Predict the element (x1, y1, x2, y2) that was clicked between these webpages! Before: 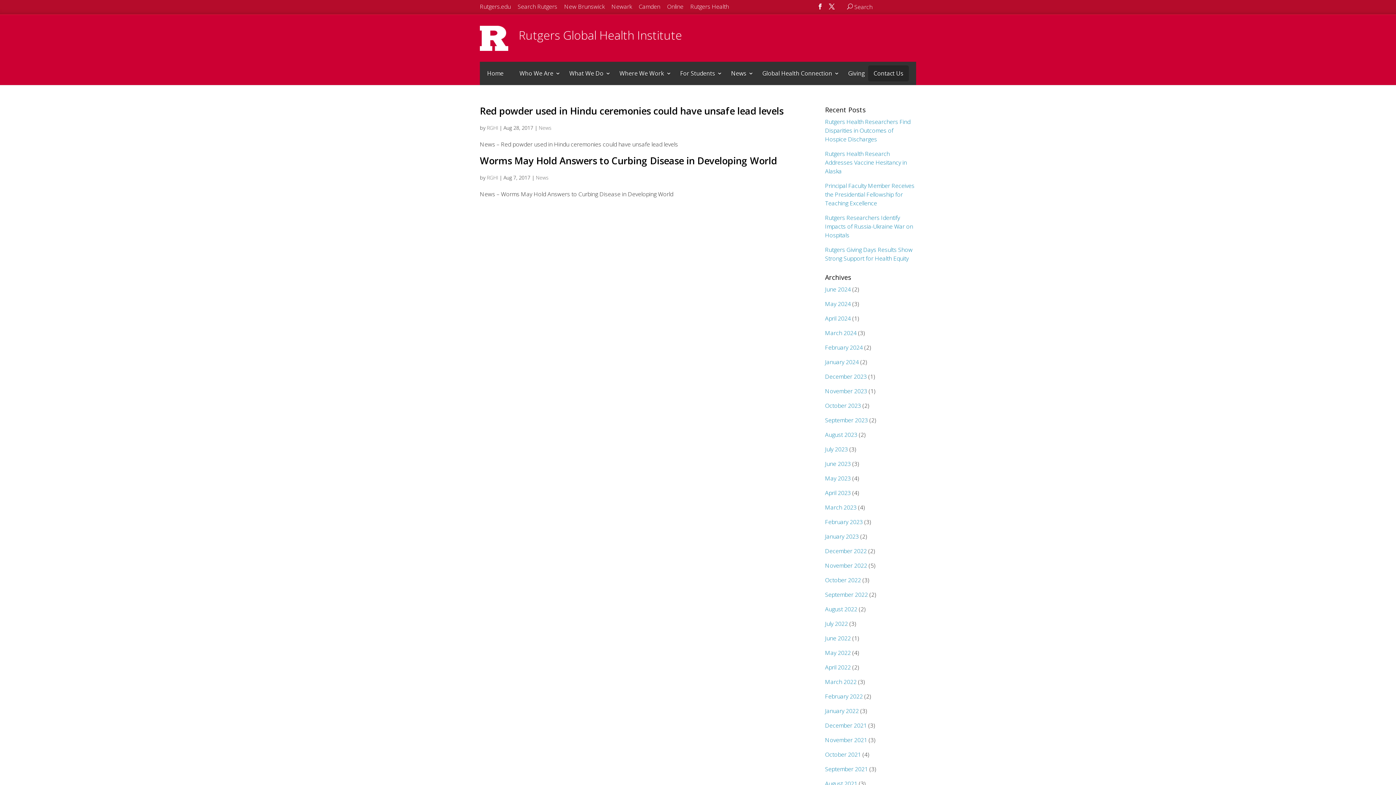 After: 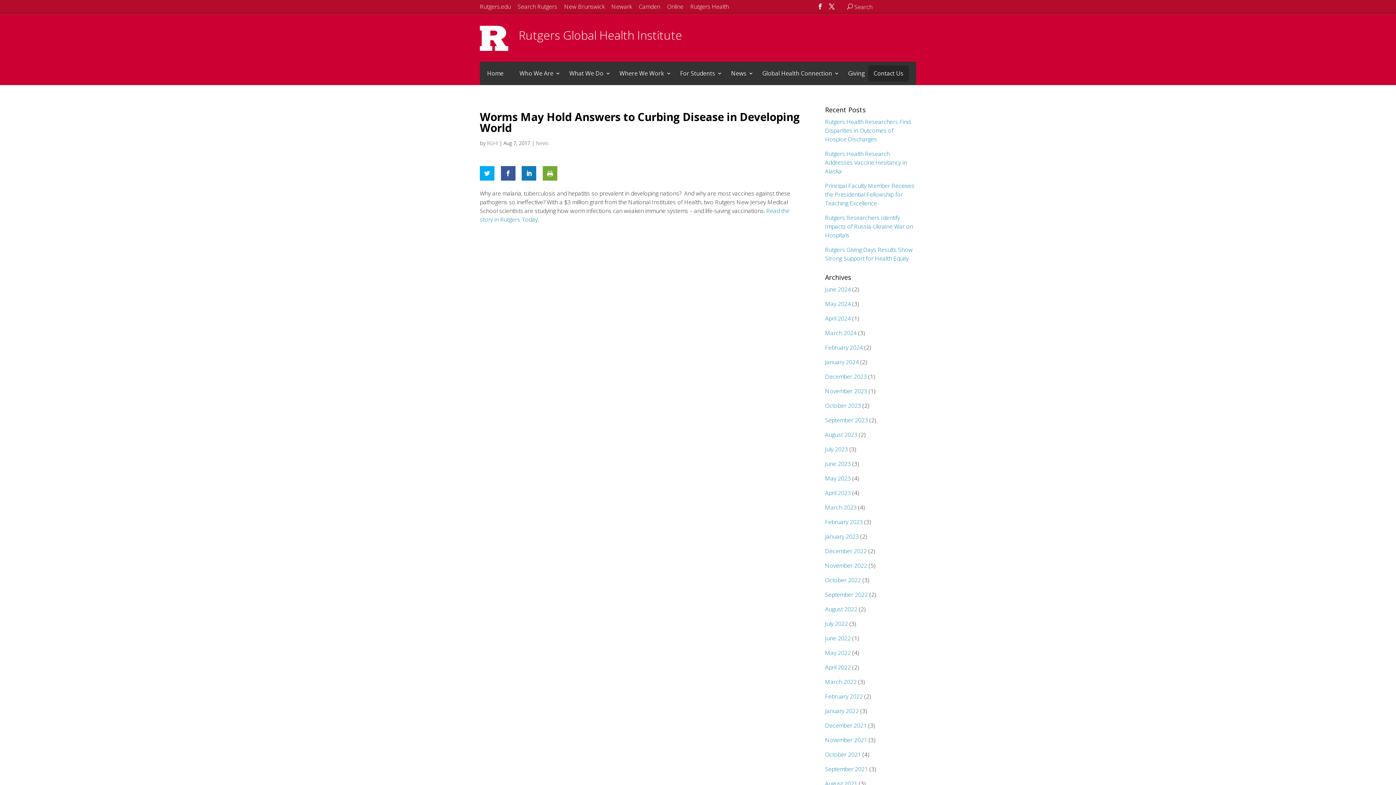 Action: bbox: (480, 154, 777, 167) label: Worms May Hold Answers to Curbing Disease in Developing World